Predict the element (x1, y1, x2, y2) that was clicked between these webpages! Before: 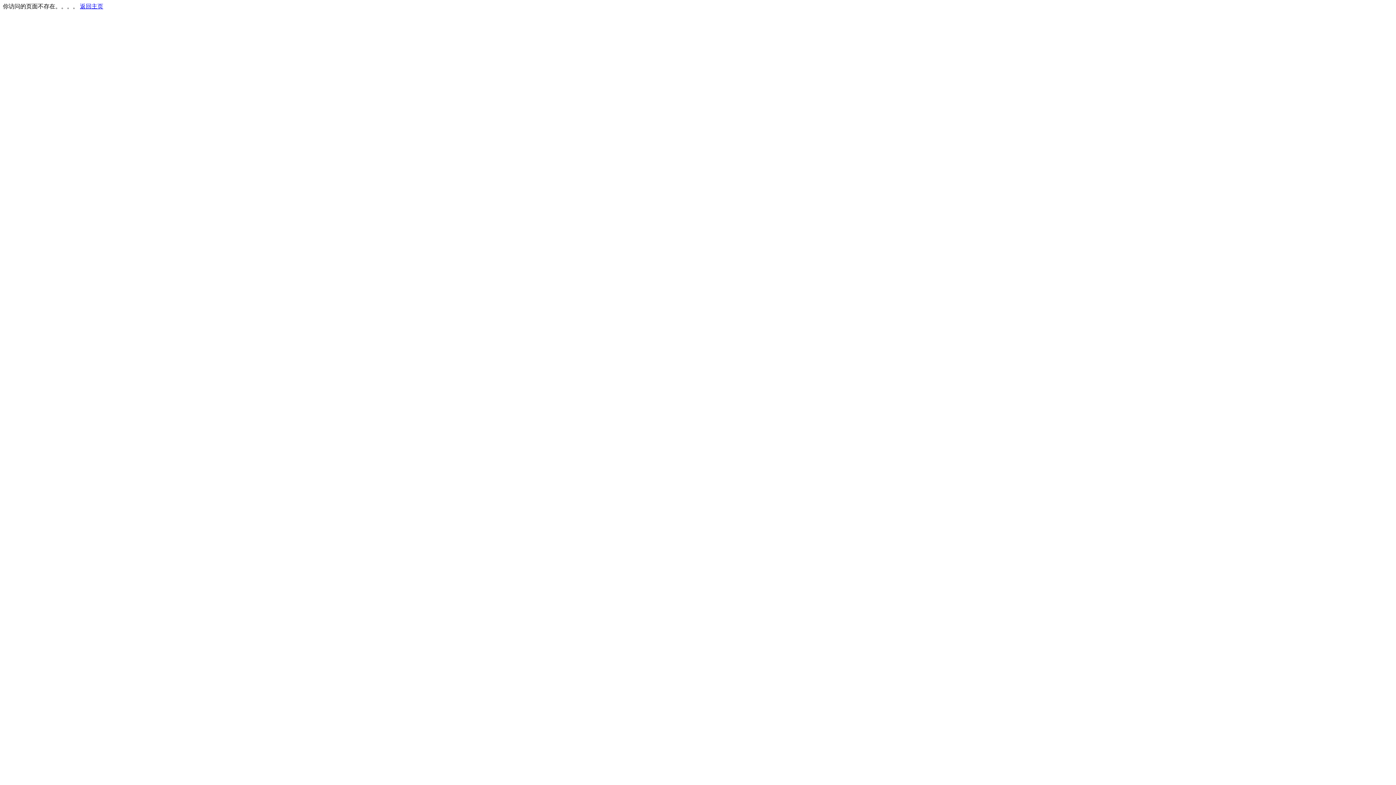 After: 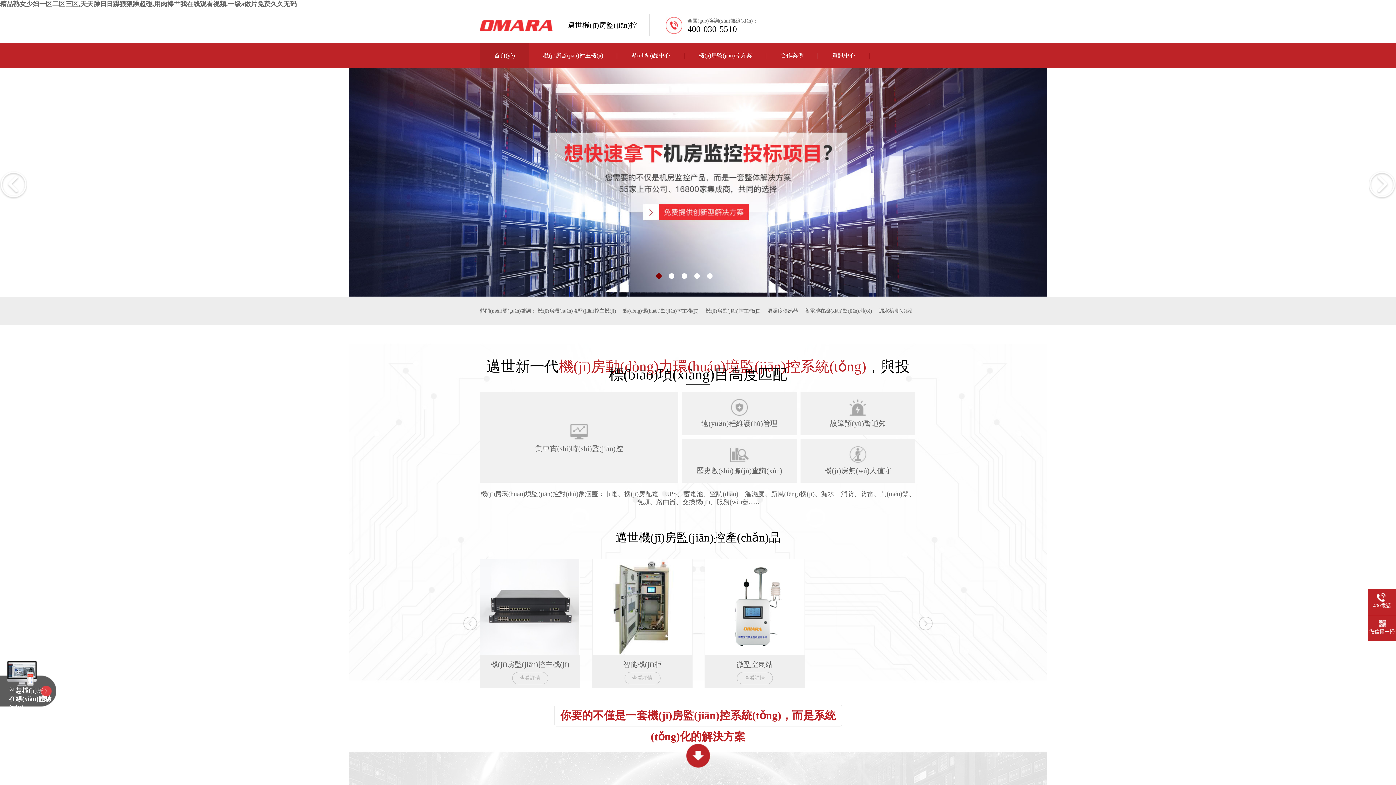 Action: bbox: (80, 3, 103, 9) label: 返回主页